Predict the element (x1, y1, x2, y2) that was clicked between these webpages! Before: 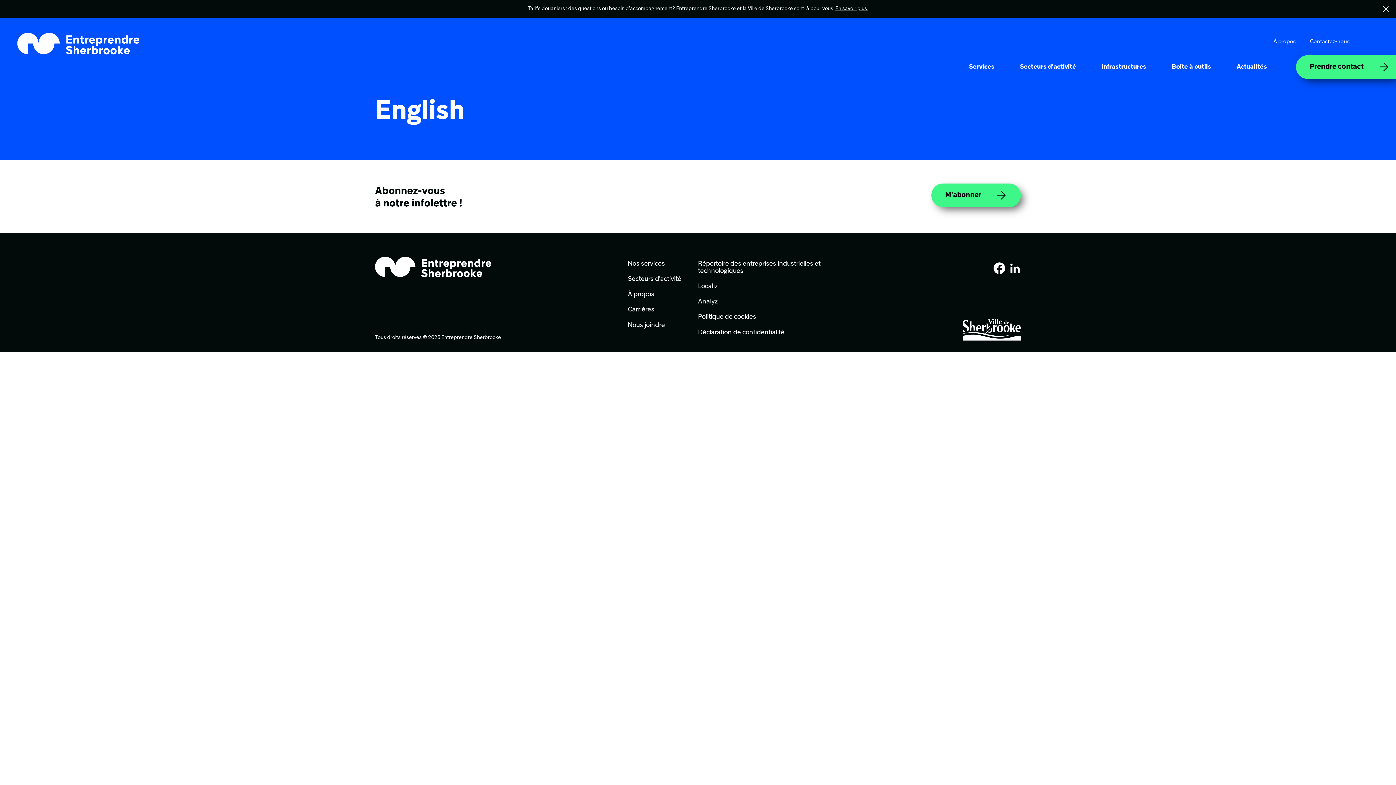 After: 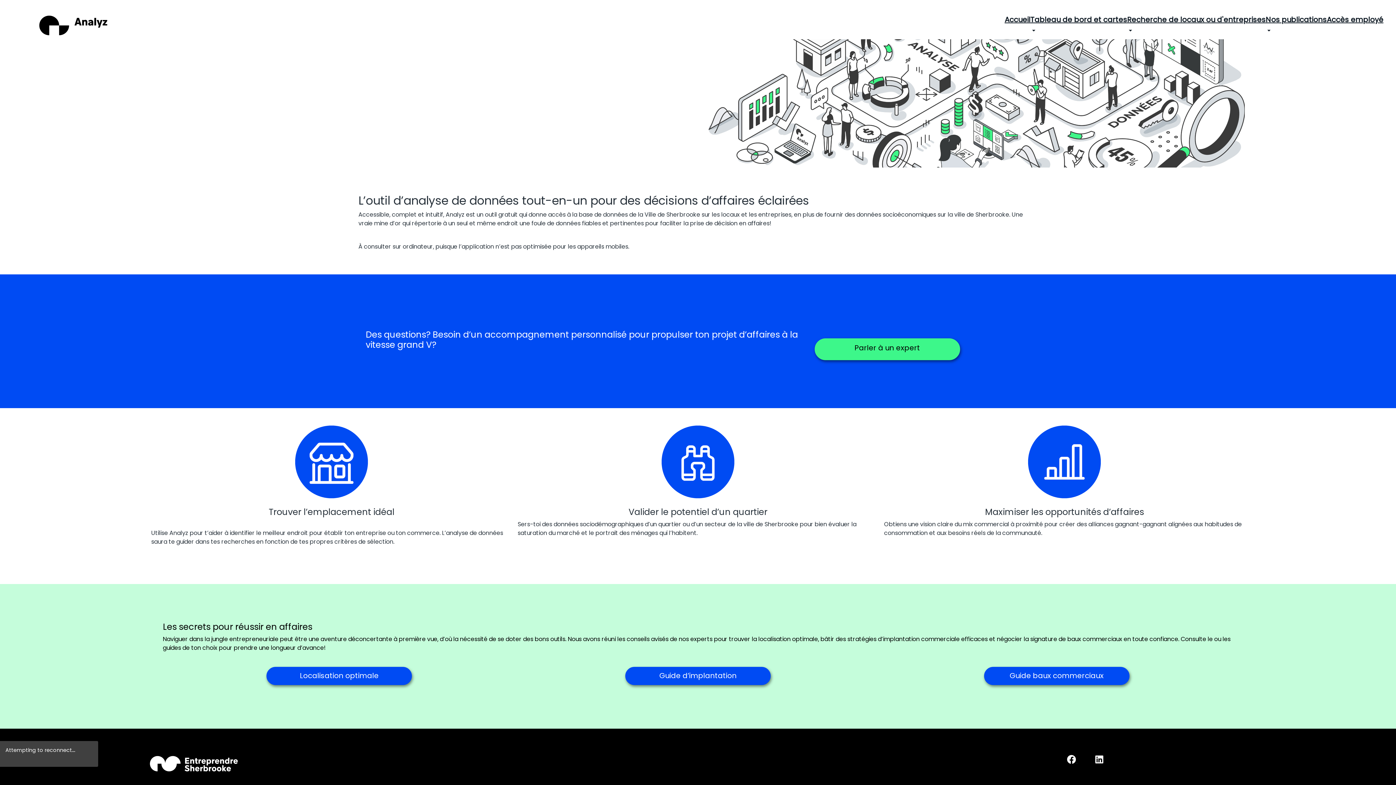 Action: label: Analyz bbox: (698, 294, 717, 309)